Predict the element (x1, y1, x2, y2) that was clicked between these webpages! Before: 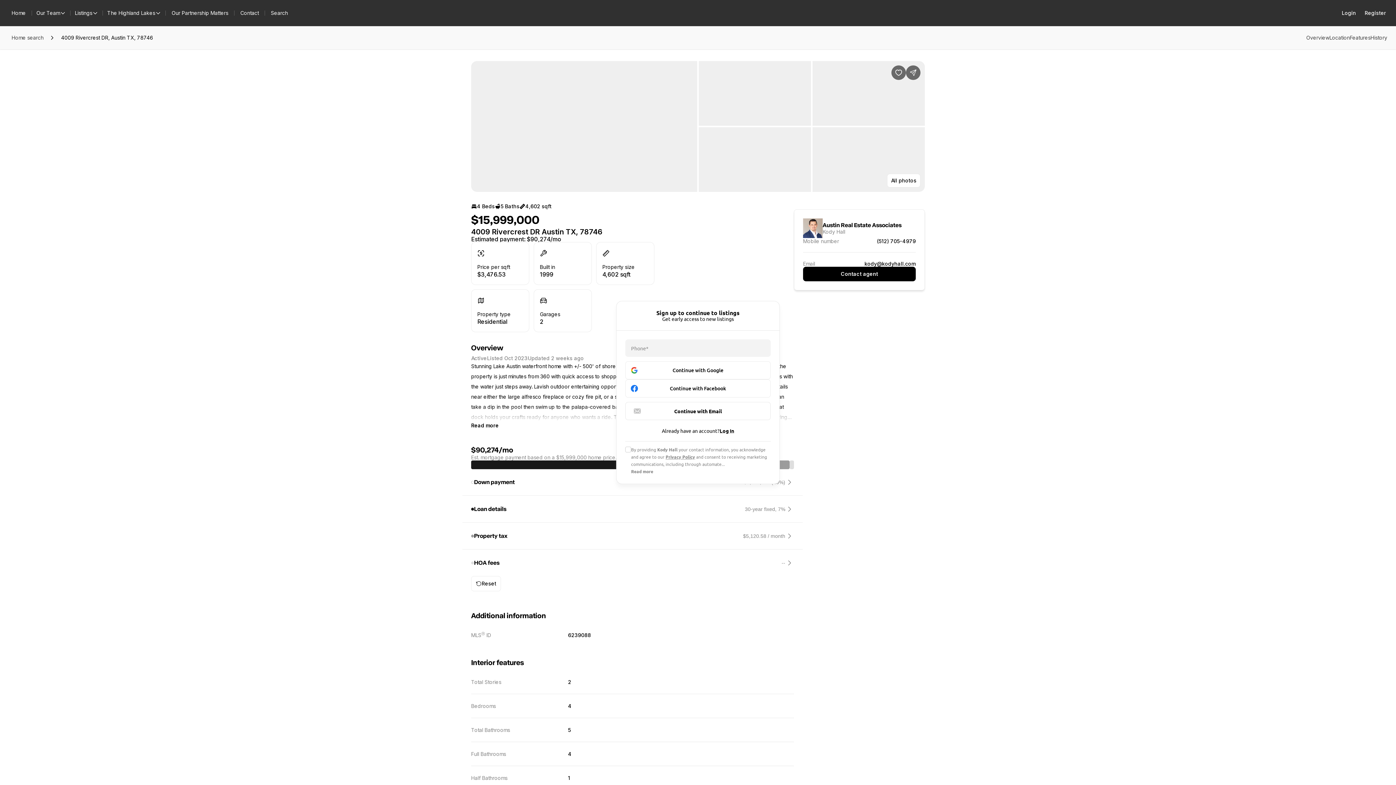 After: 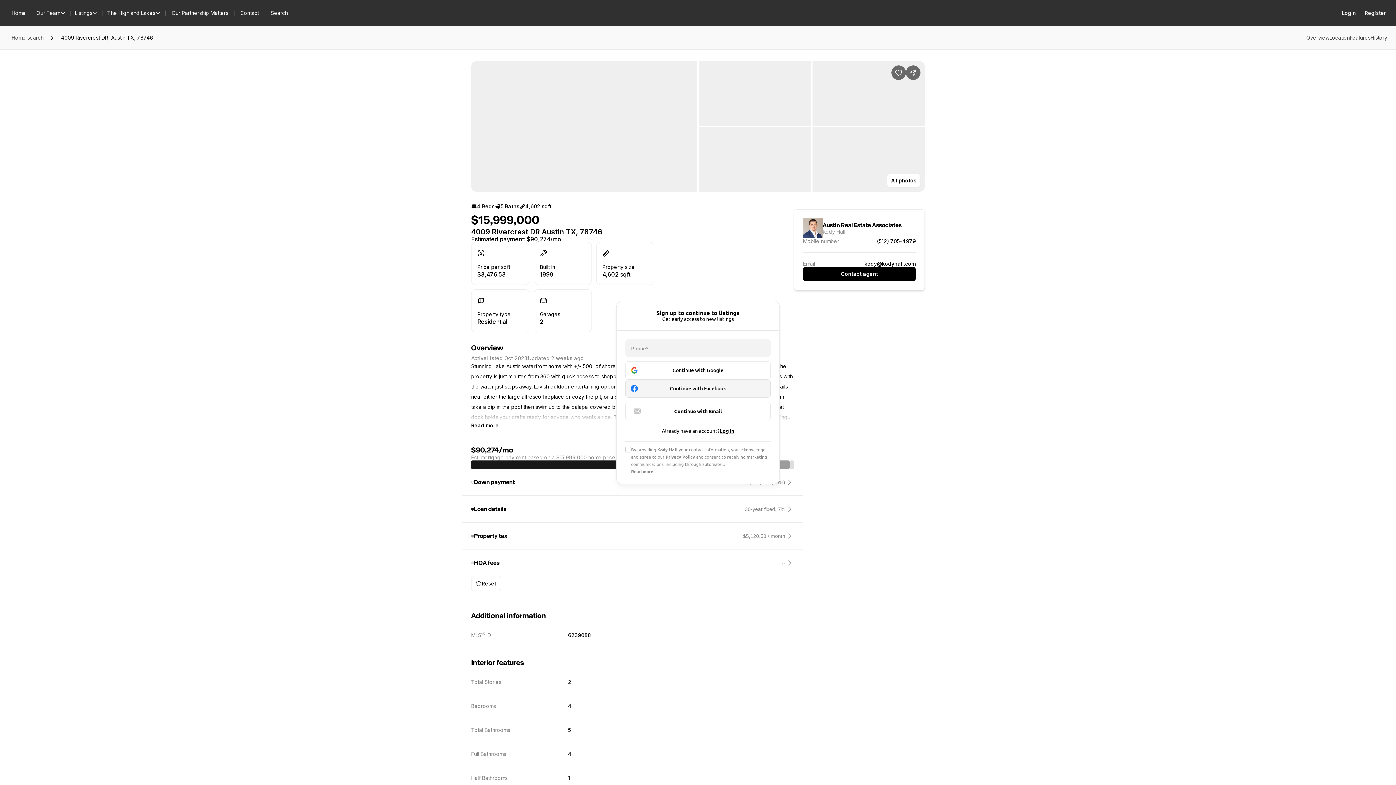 Action: bbox: (625, 379, 770, 397) label: Continue with Facebook